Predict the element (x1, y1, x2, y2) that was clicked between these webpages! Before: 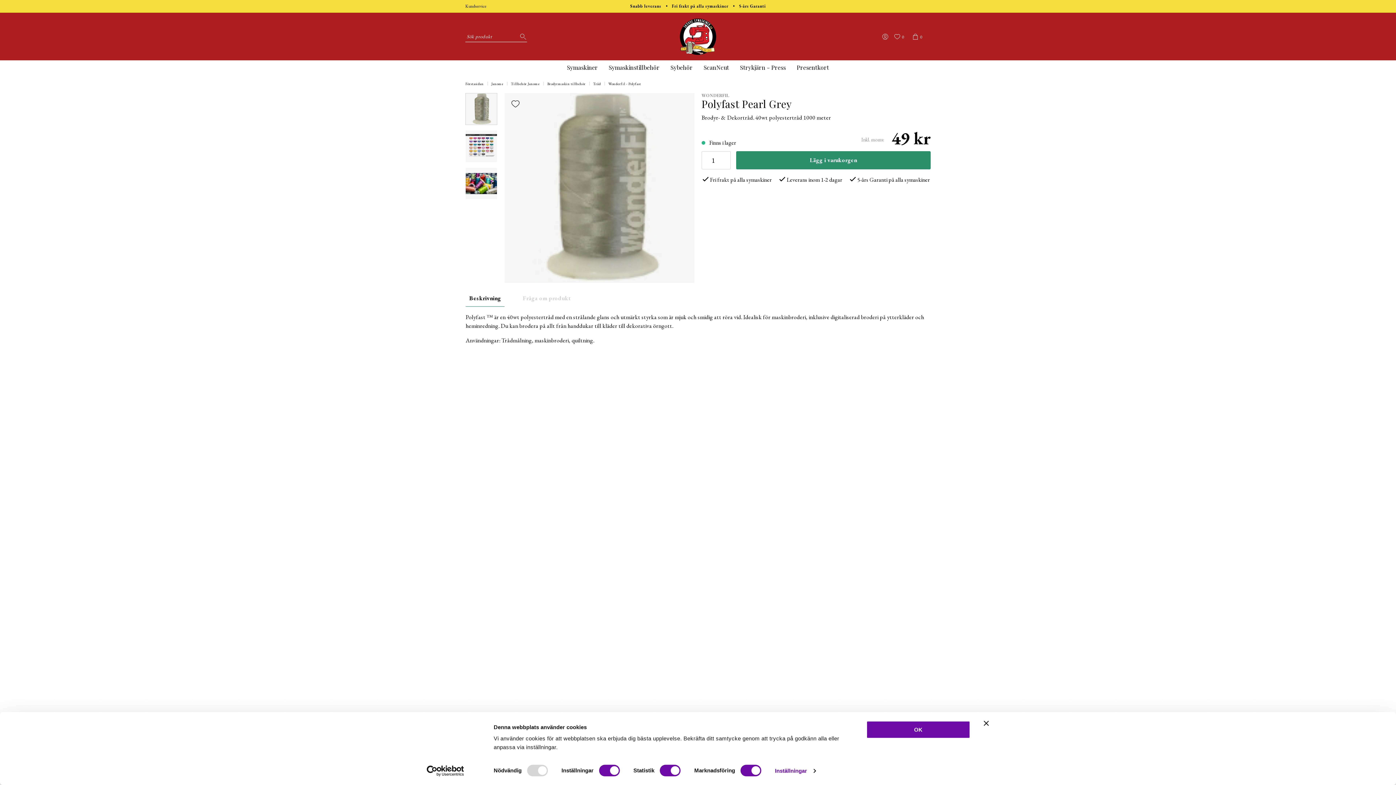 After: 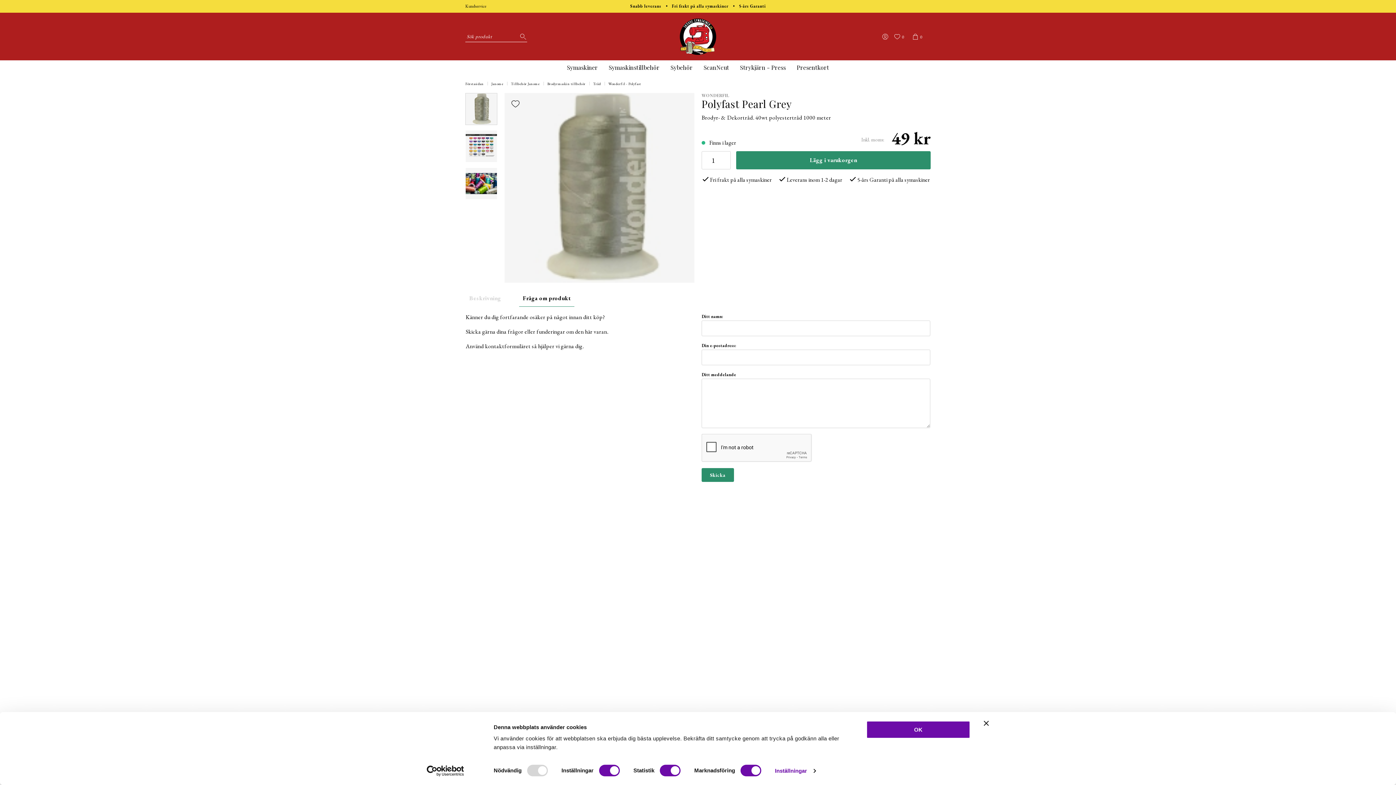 Action: bbox: (519, 290, 574, 306) label: Fråga om produkt